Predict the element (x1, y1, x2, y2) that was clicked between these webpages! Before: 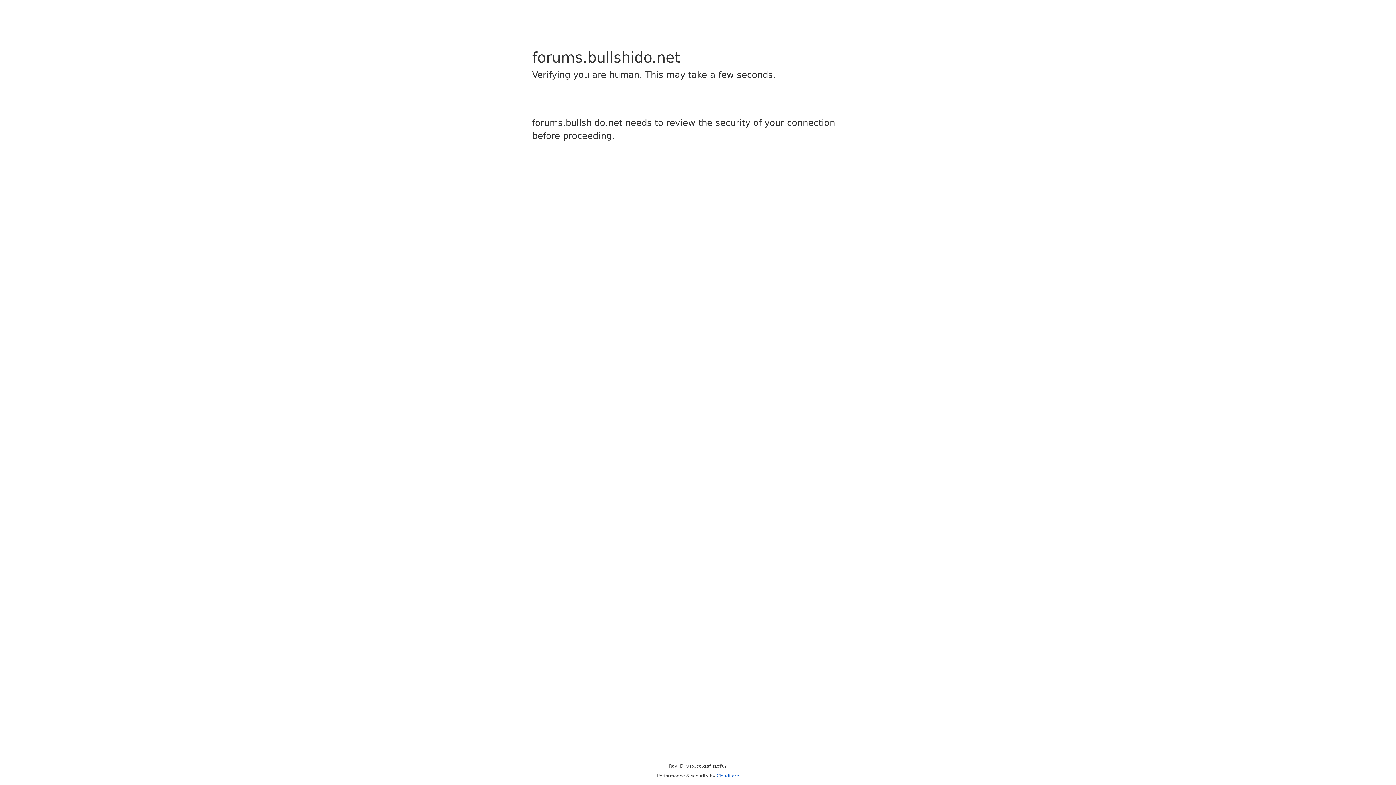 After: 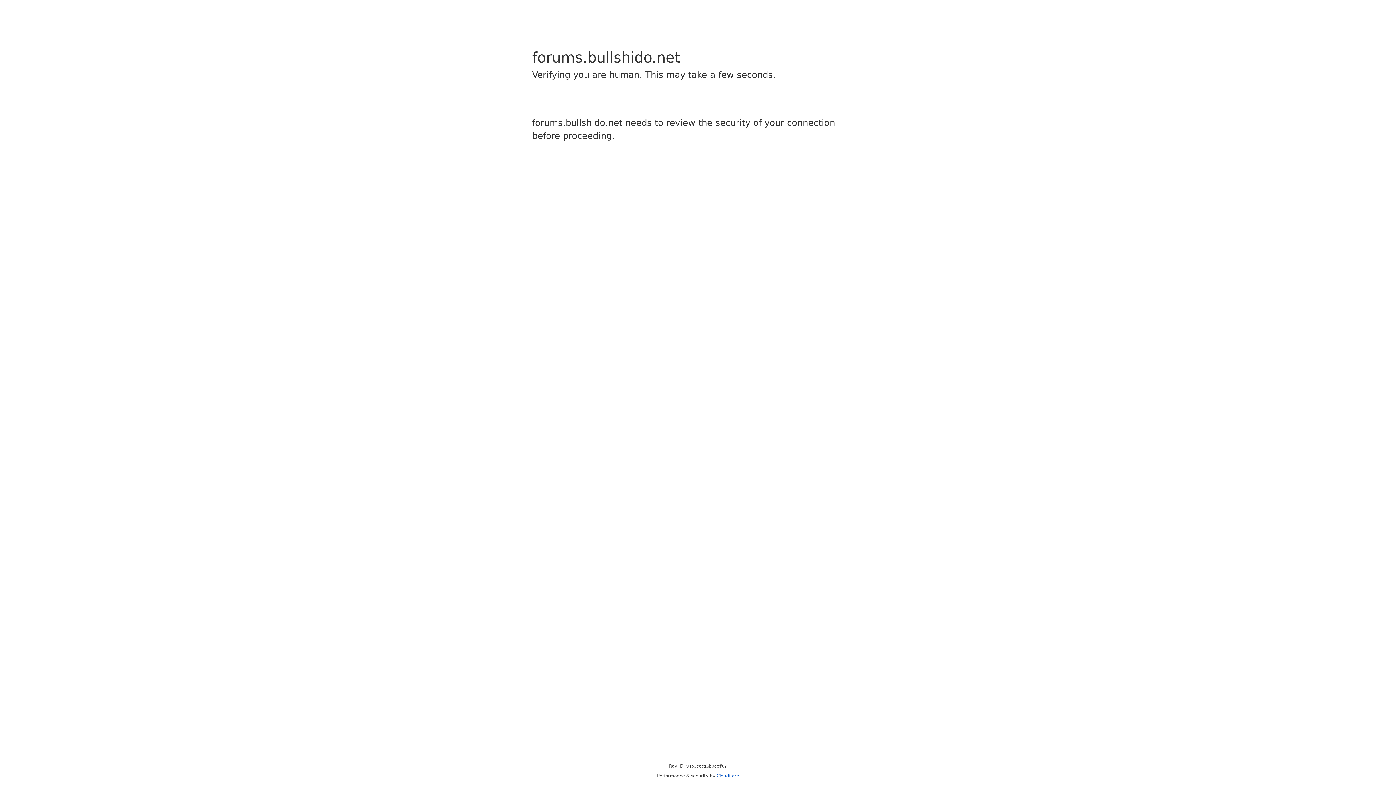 Action: bbox: (716, 773, 739, 778) label: Cloudflare